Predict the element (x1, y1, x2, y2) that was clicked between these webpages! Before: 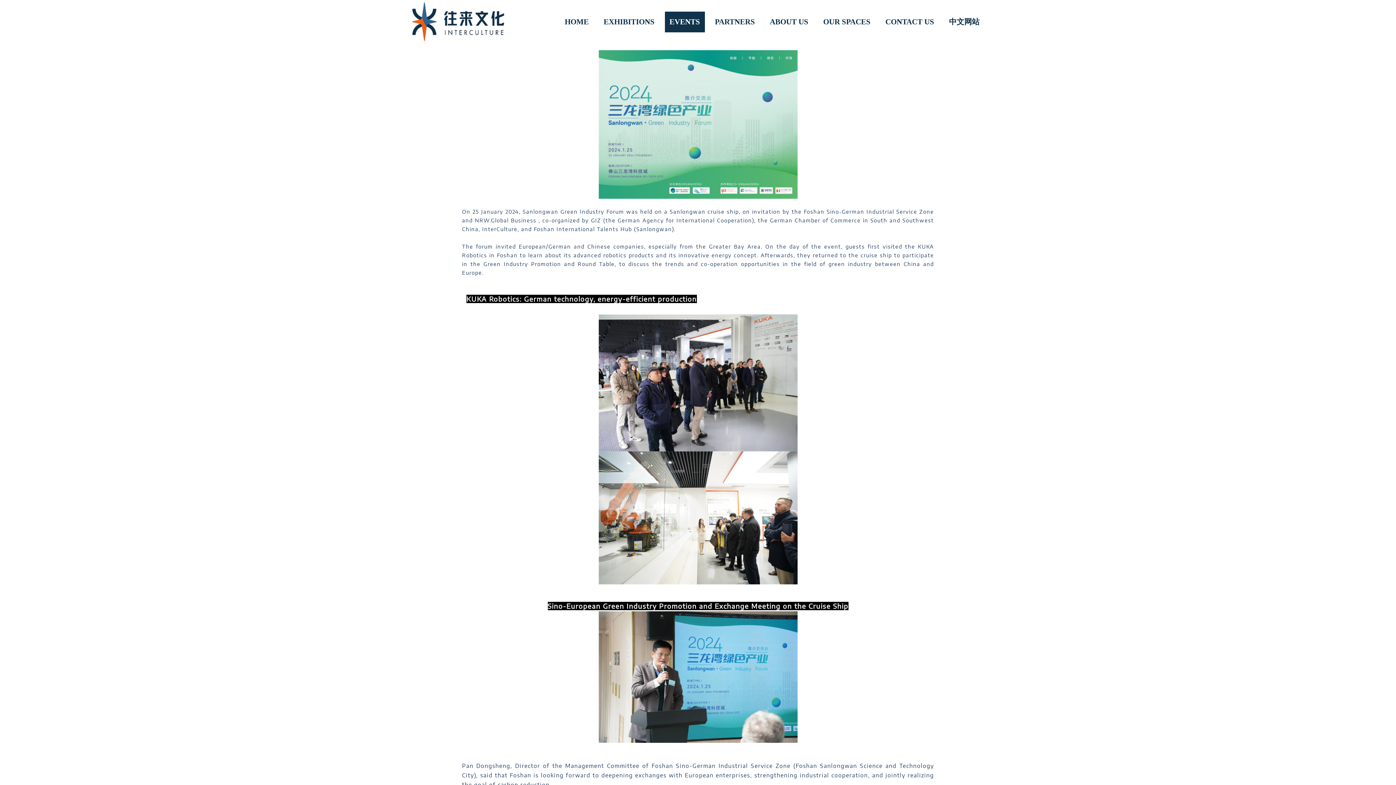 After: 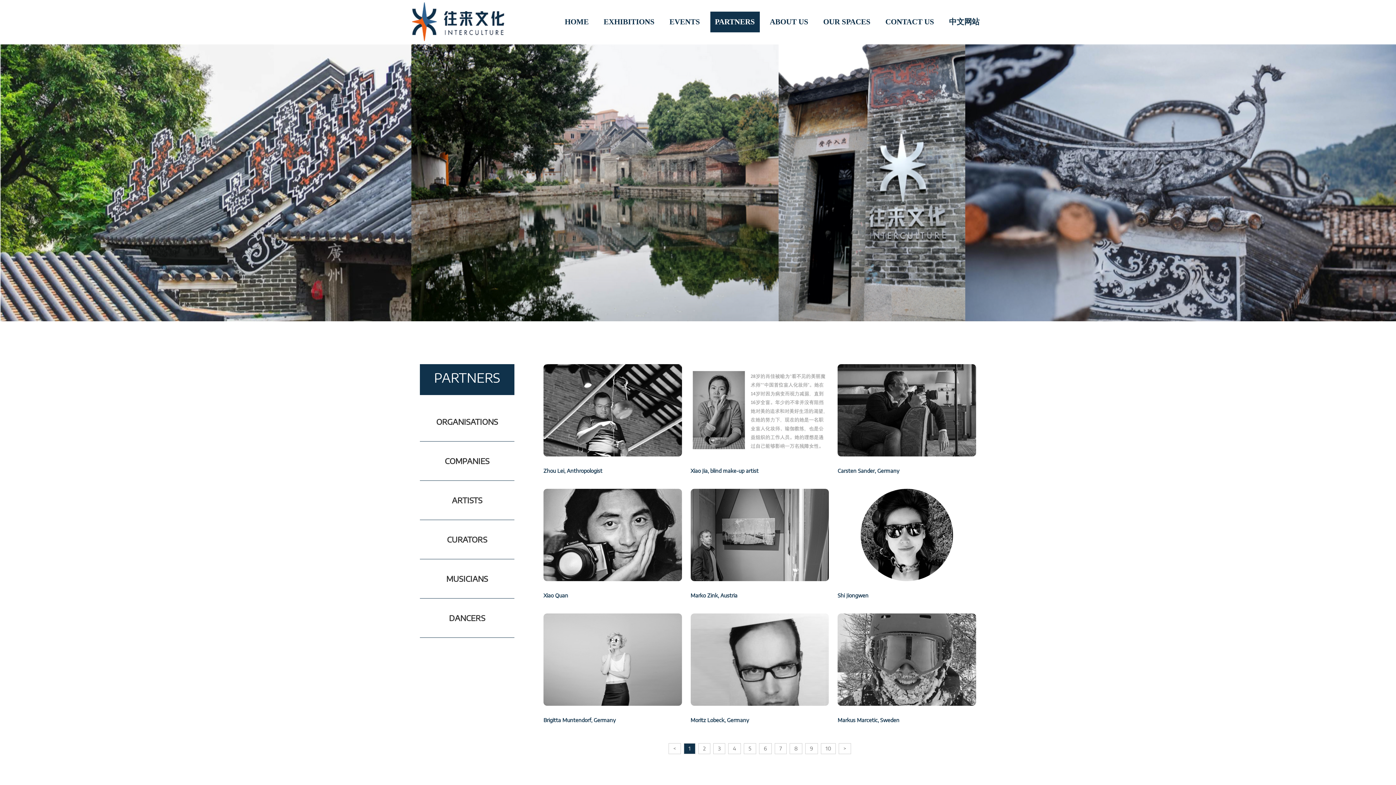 Action: bbox: (710, 11, 759, 32) label: PARTNERS